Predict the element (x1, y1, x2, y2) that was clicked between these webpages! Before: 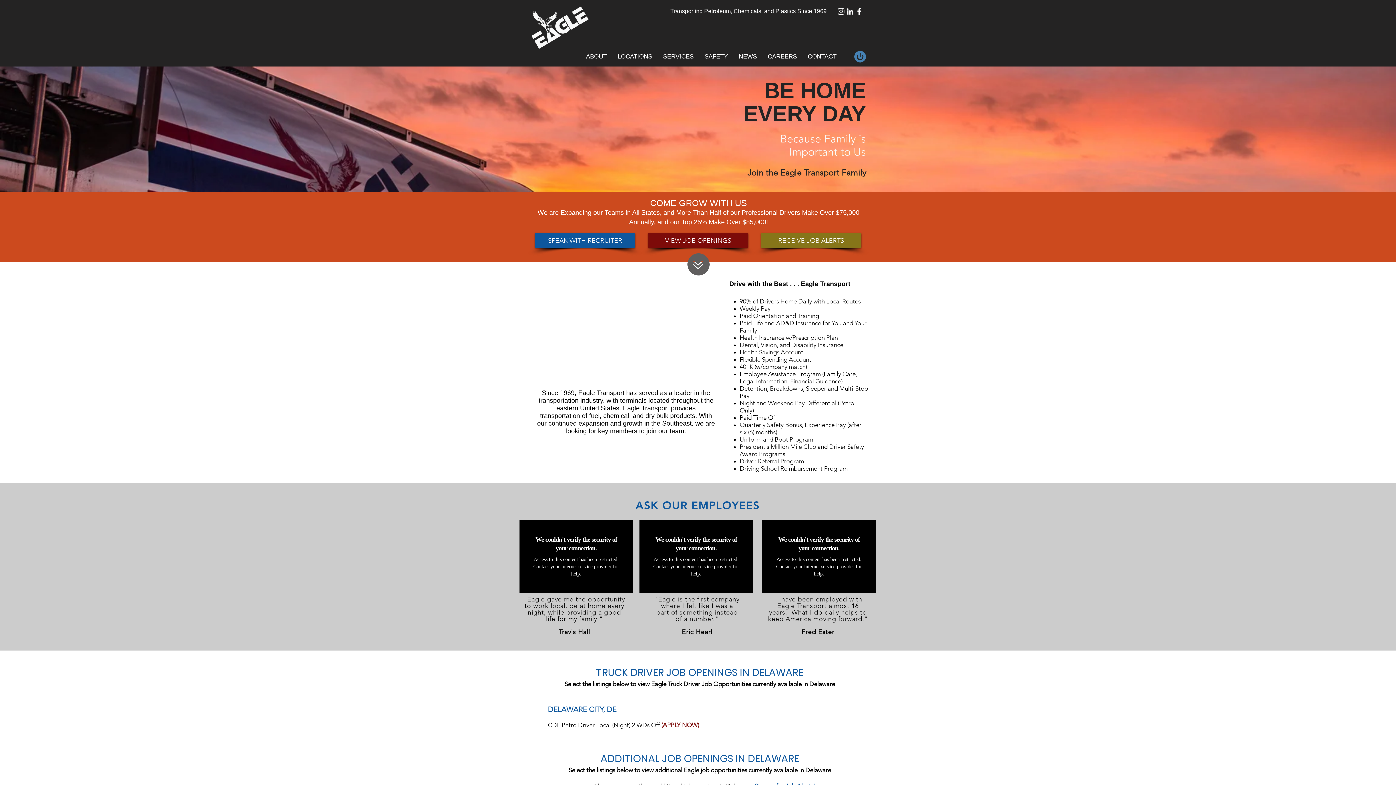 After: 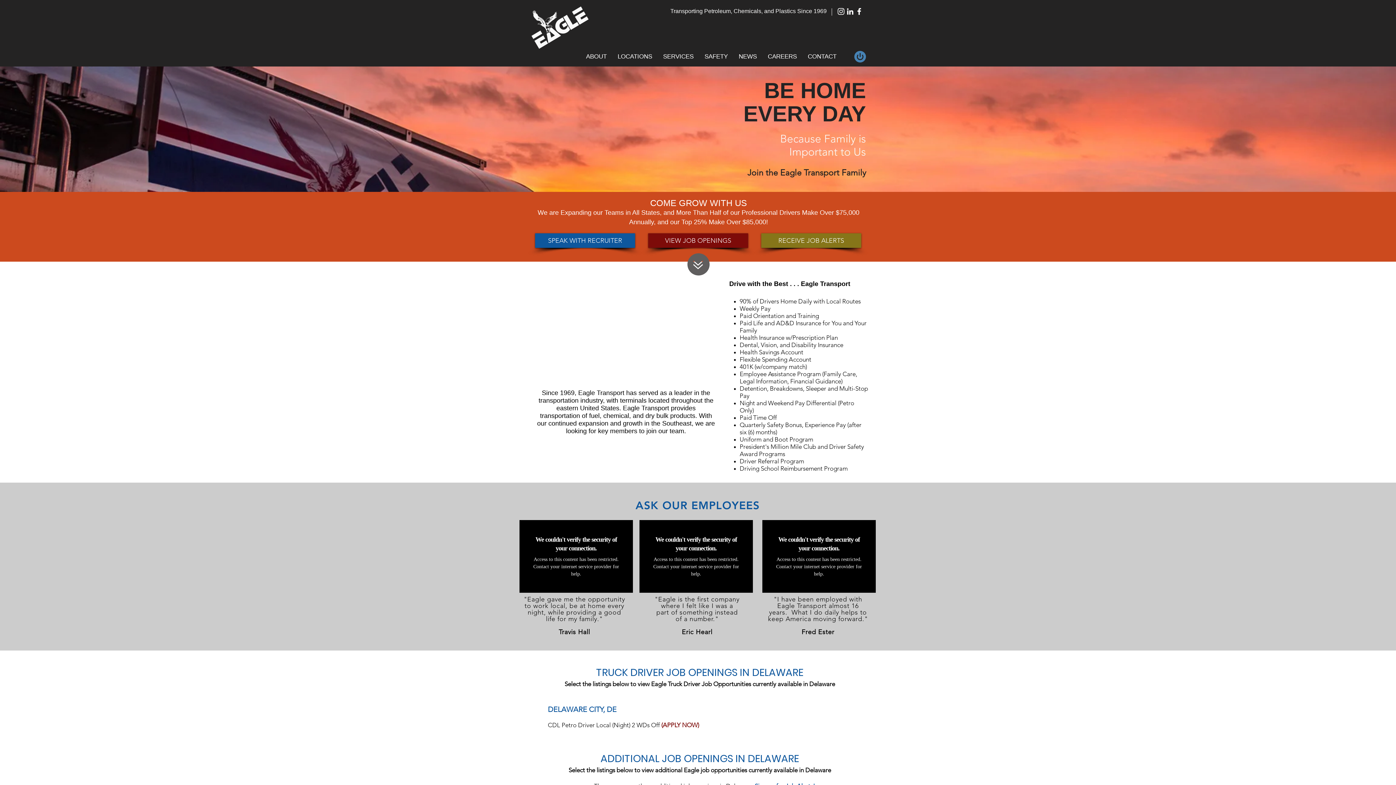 Action: label: RECEIVE JOB ALERTS bbox: (761, 233, 861, 248)